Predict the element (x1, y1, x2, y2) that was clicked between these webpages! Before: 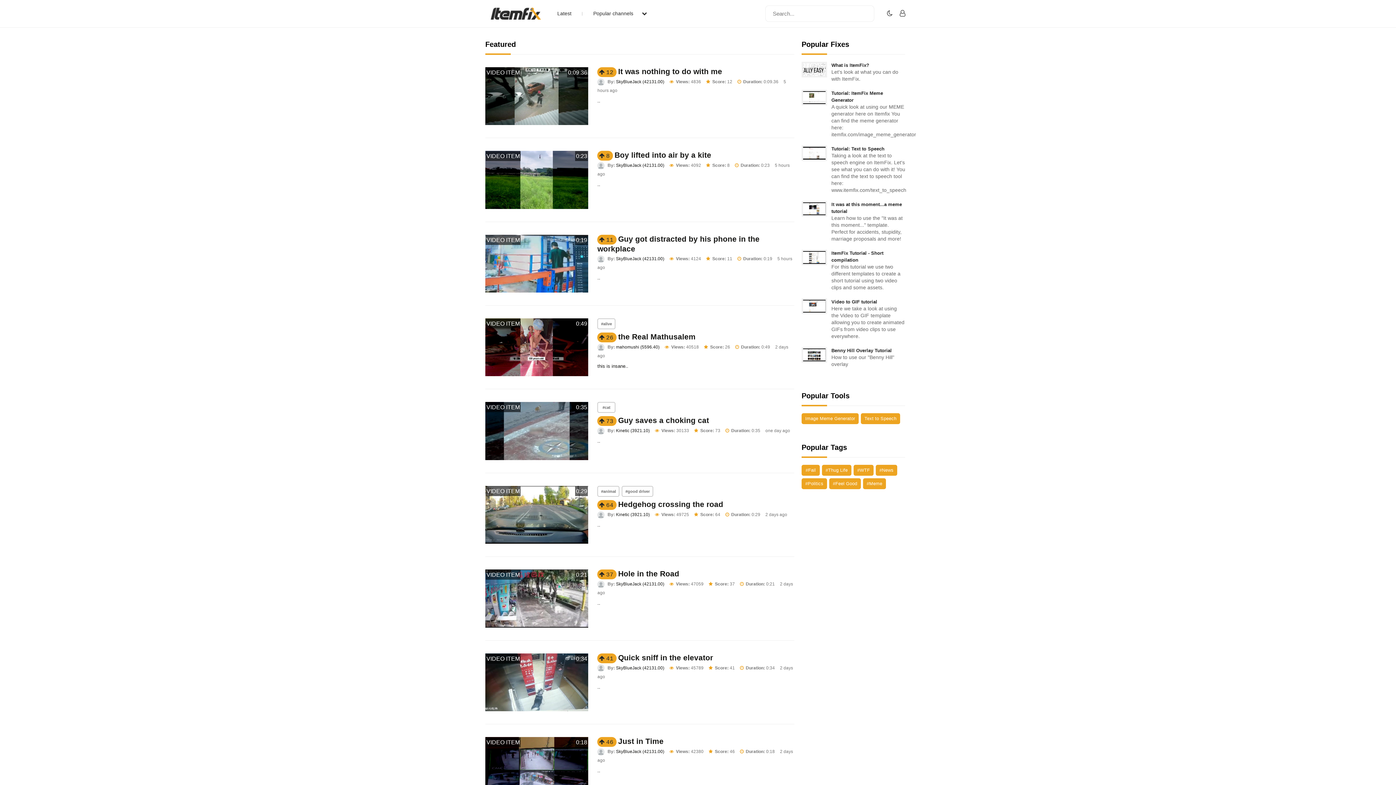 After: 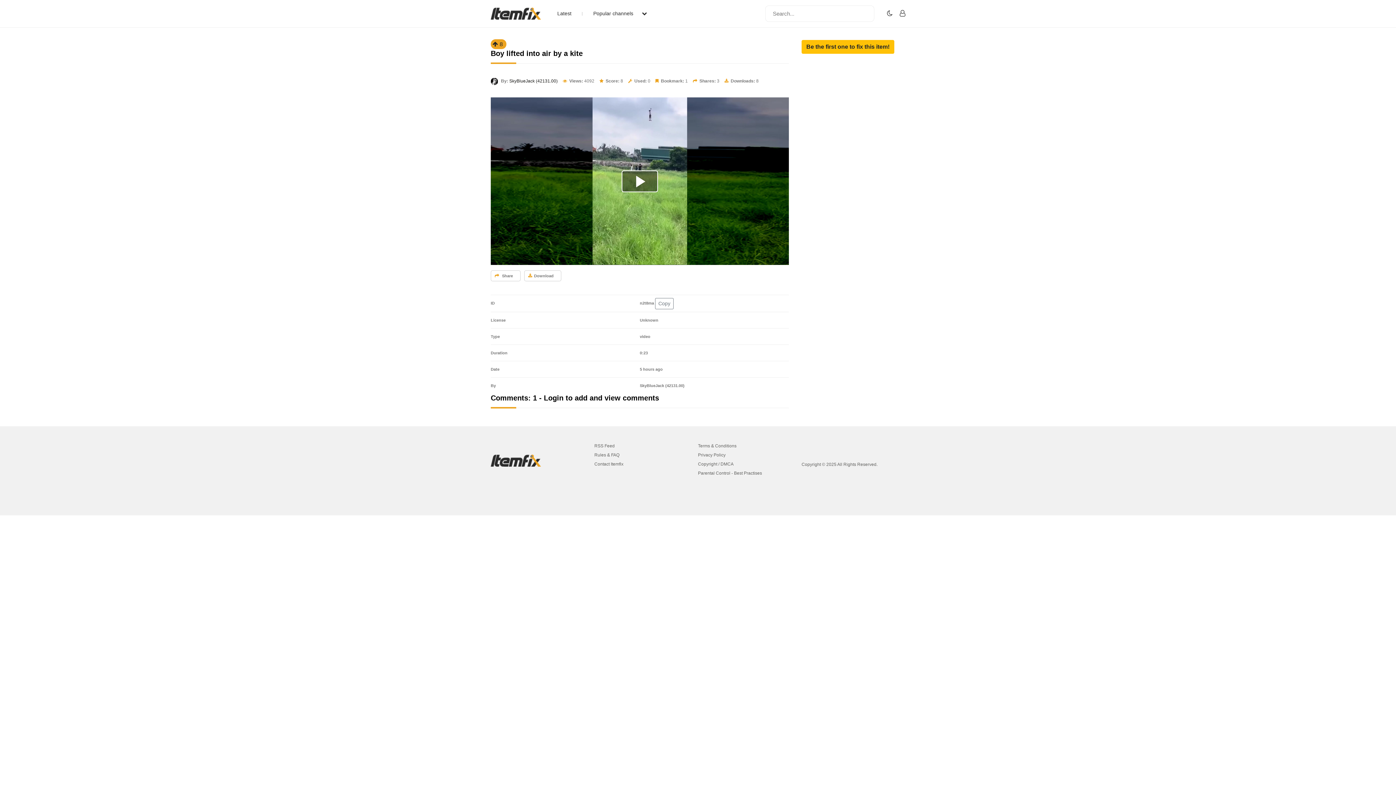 Action: bbox: (614, 151, 711, 159) label: Boy lifted into air by a kite